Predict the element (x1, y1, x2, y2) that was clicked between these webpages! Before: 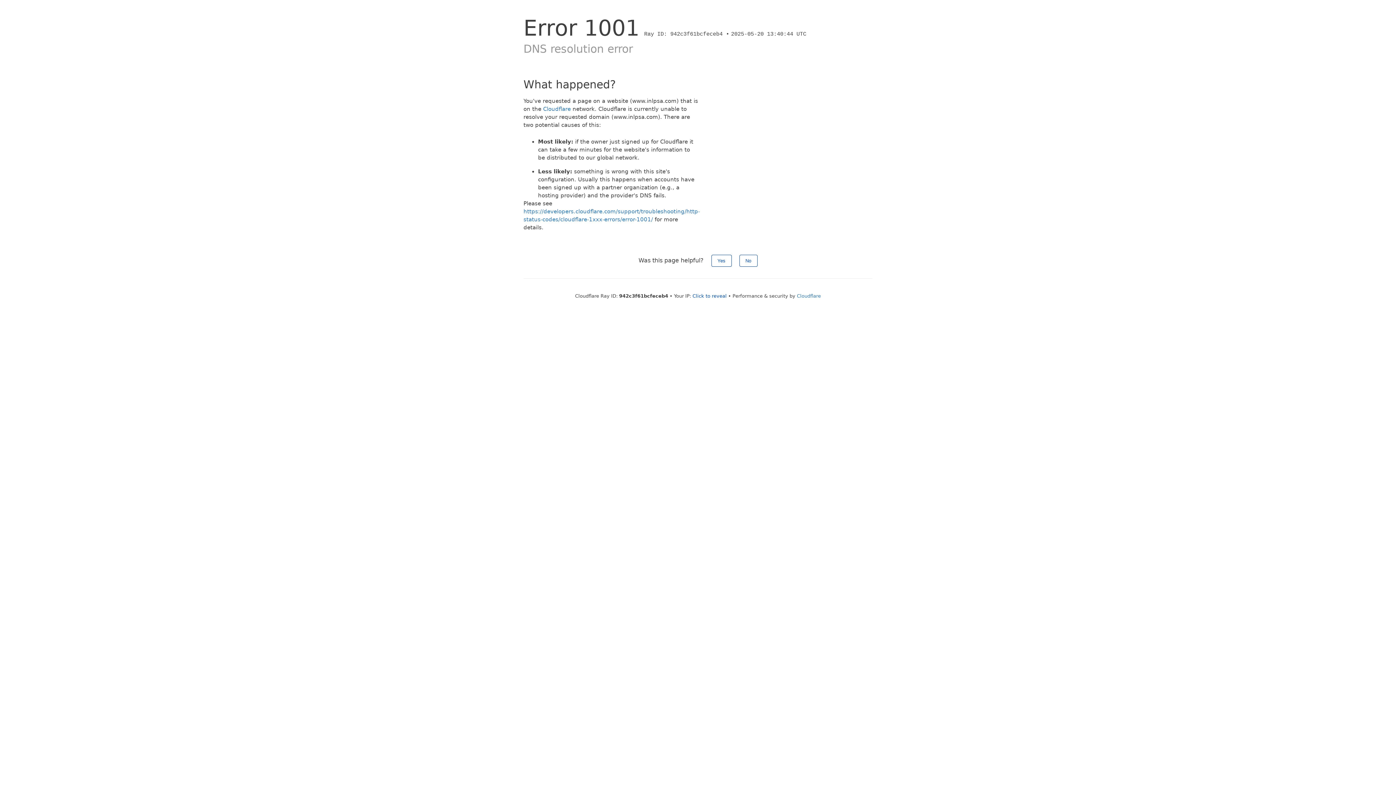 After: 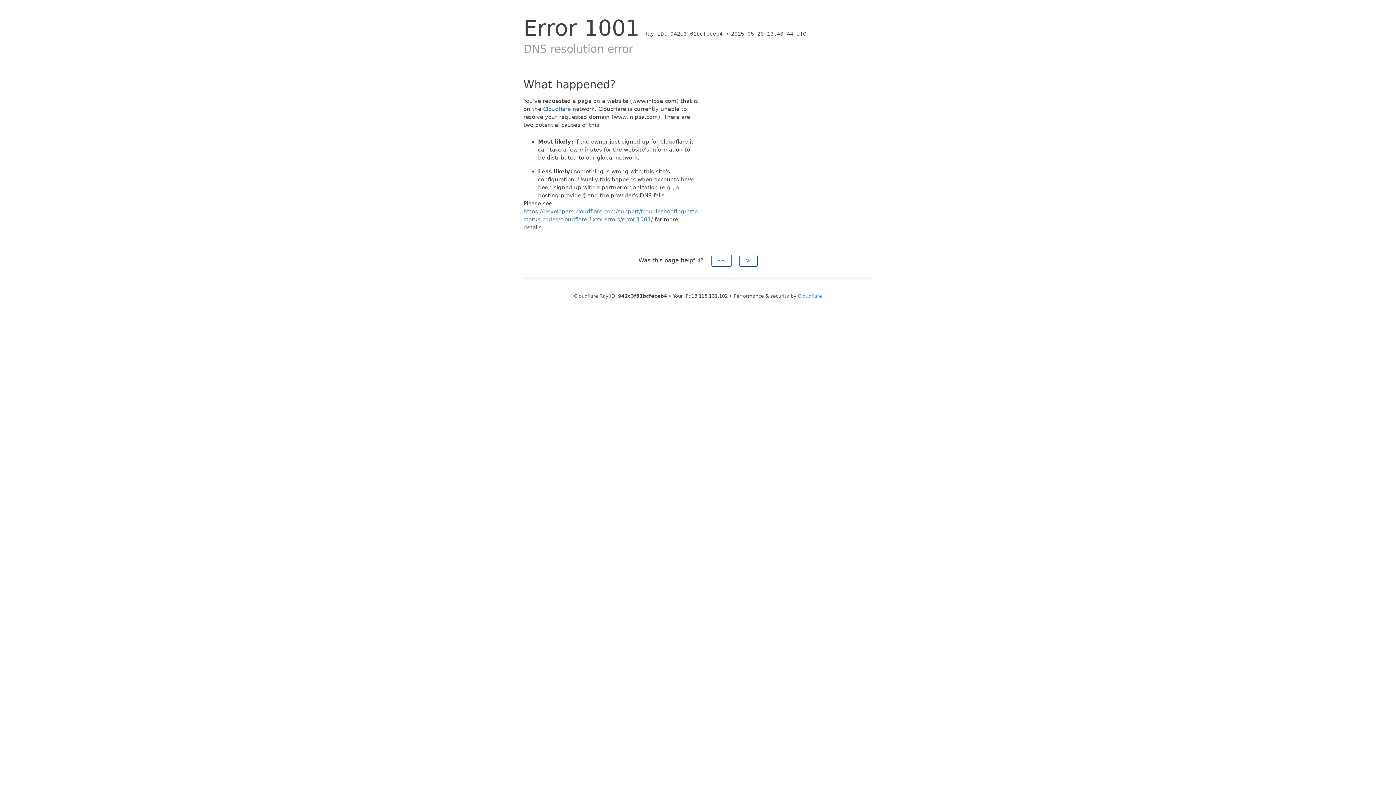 Action: bbox: (692, 293, 726, 298) label: Click to reveal